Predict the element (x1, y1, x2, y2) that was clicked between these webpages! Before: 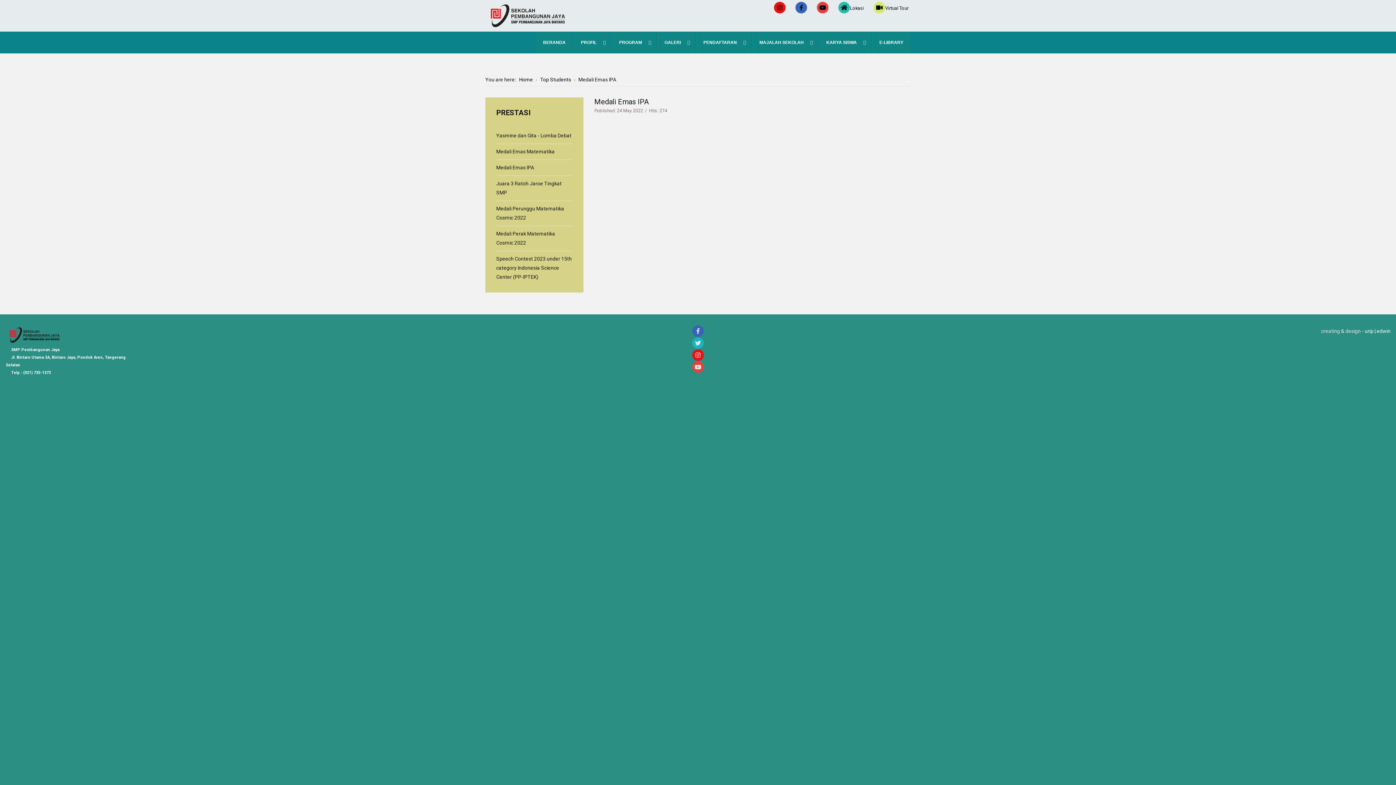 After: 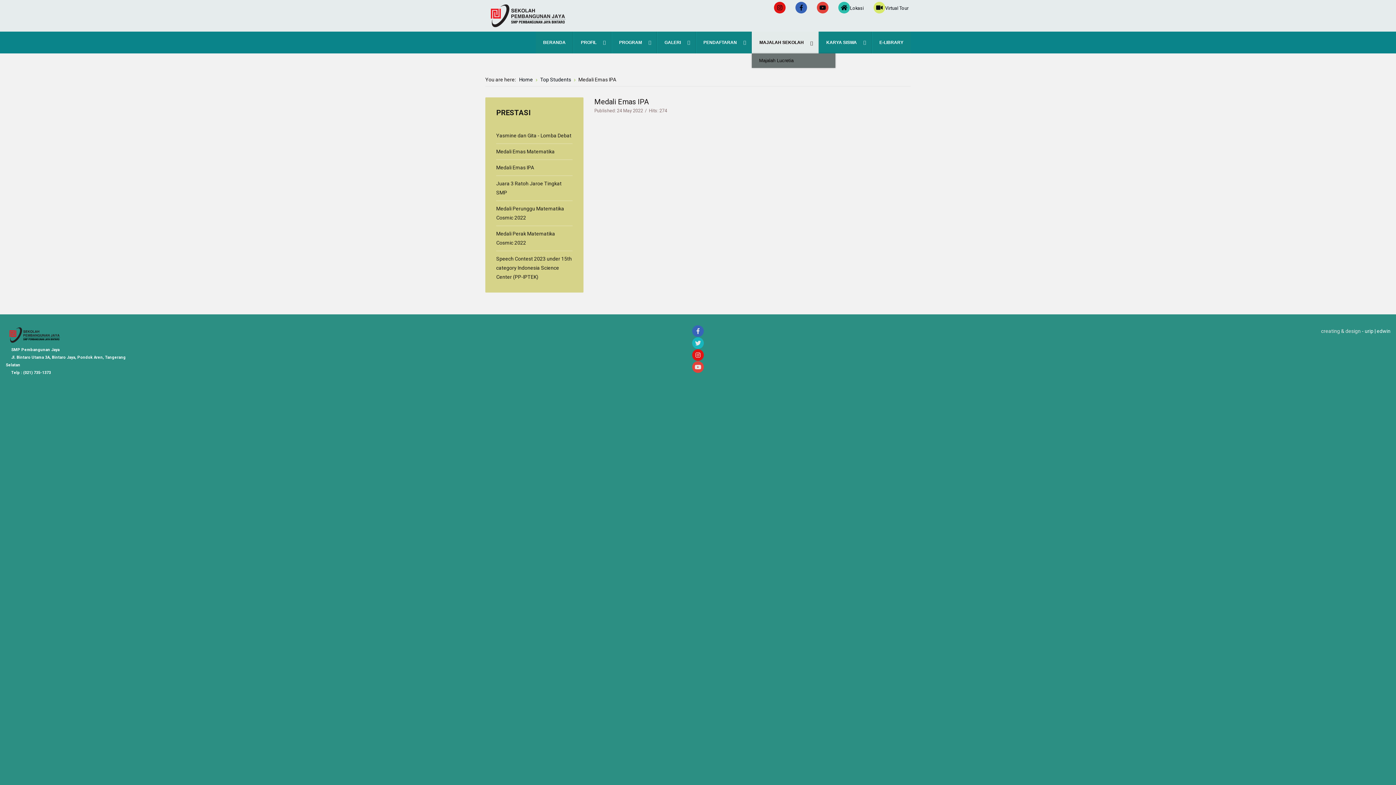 Action: label: MAJALAH SEKOLAH bbox: (752, 31, 818, 53)